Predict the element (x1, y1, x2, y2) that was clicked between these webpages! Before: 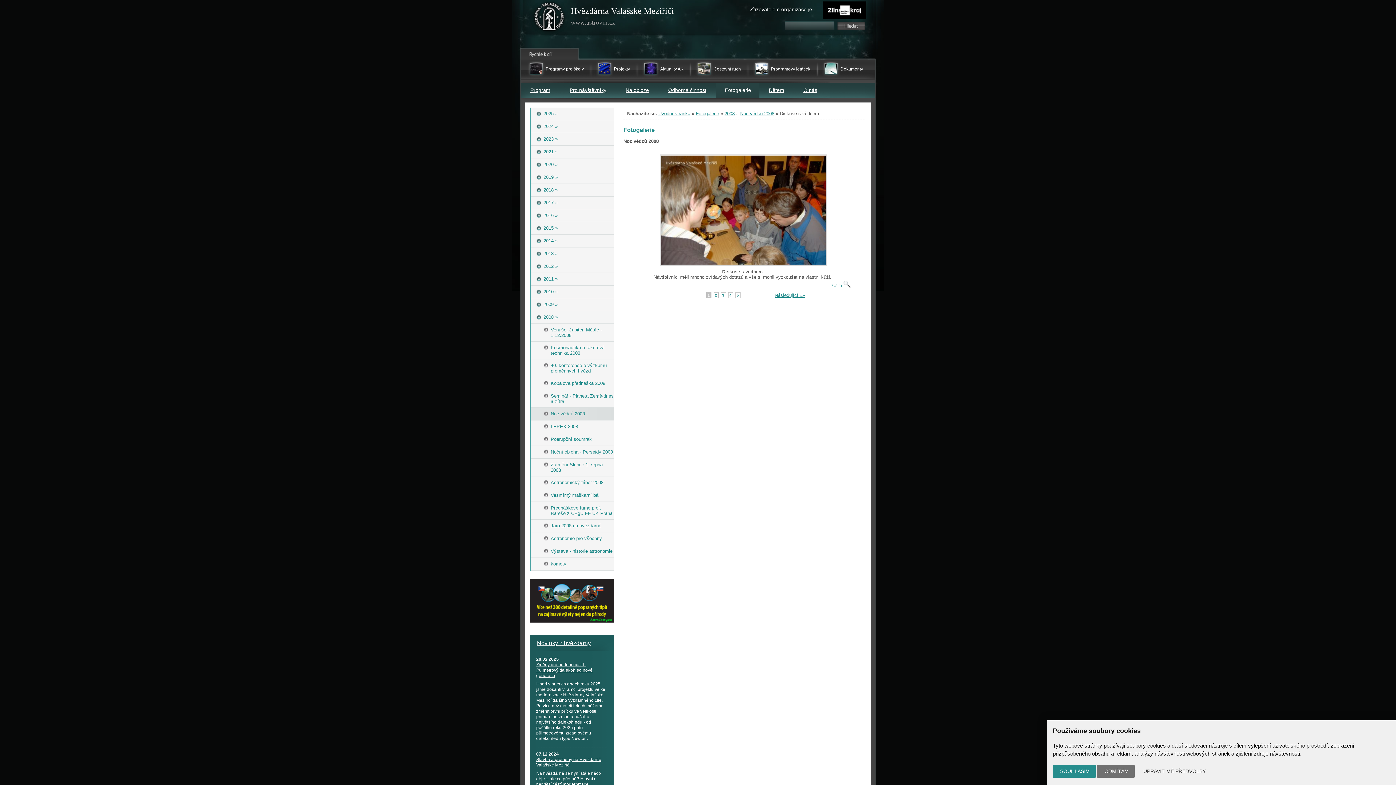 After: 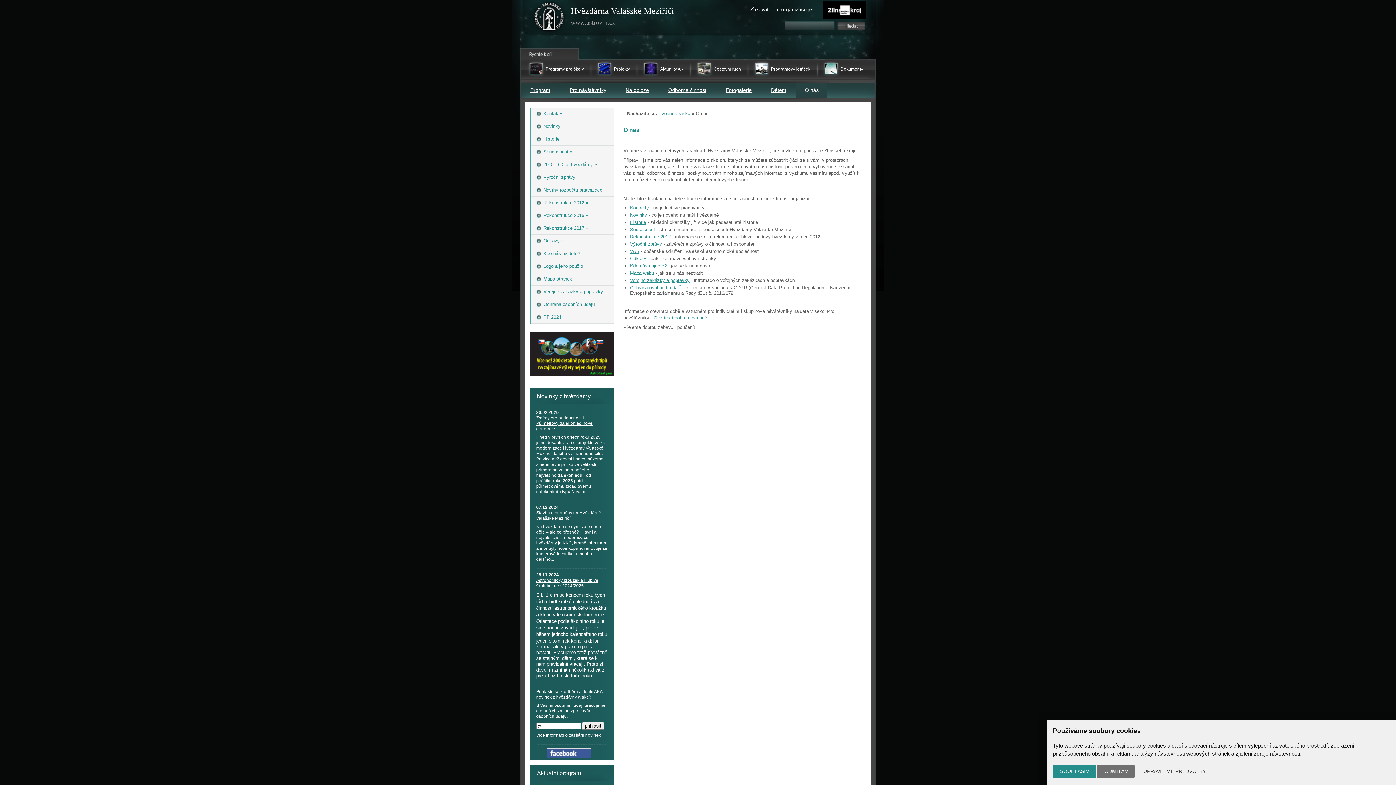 Action: bbox: (794, 82, 827, 97) label: O nás